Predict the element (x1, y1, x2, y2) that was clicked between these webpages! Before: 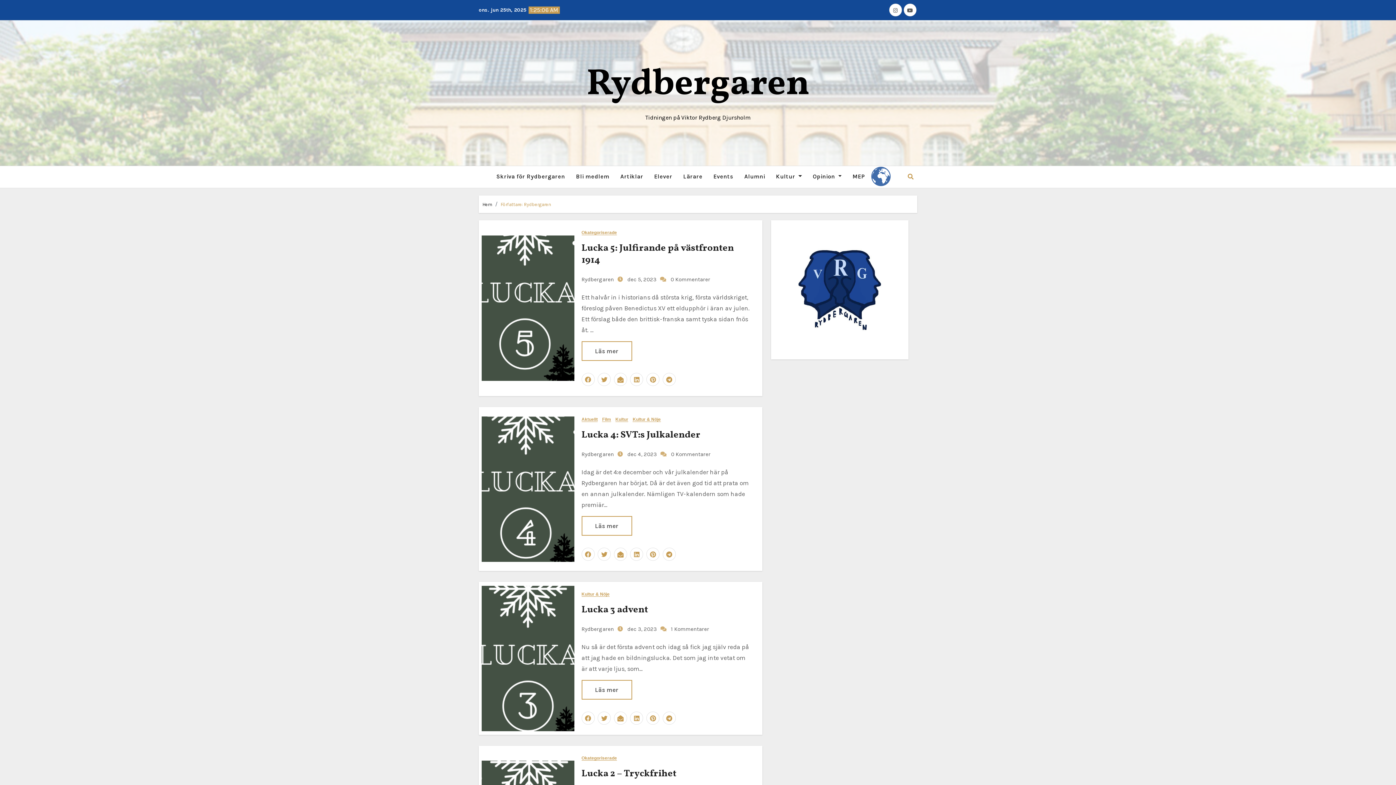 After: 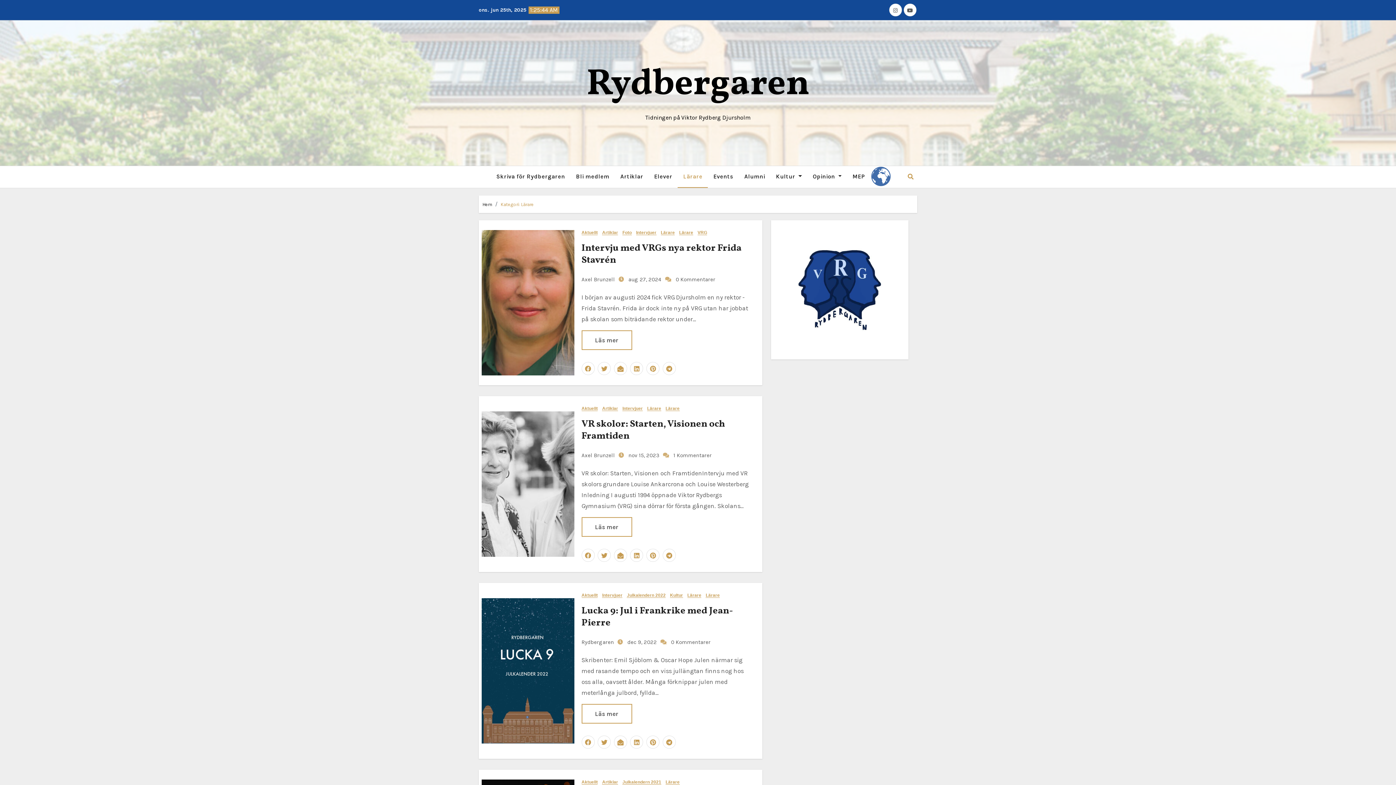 Action: bbox: (677, 166, 708, 187) label: Lärare